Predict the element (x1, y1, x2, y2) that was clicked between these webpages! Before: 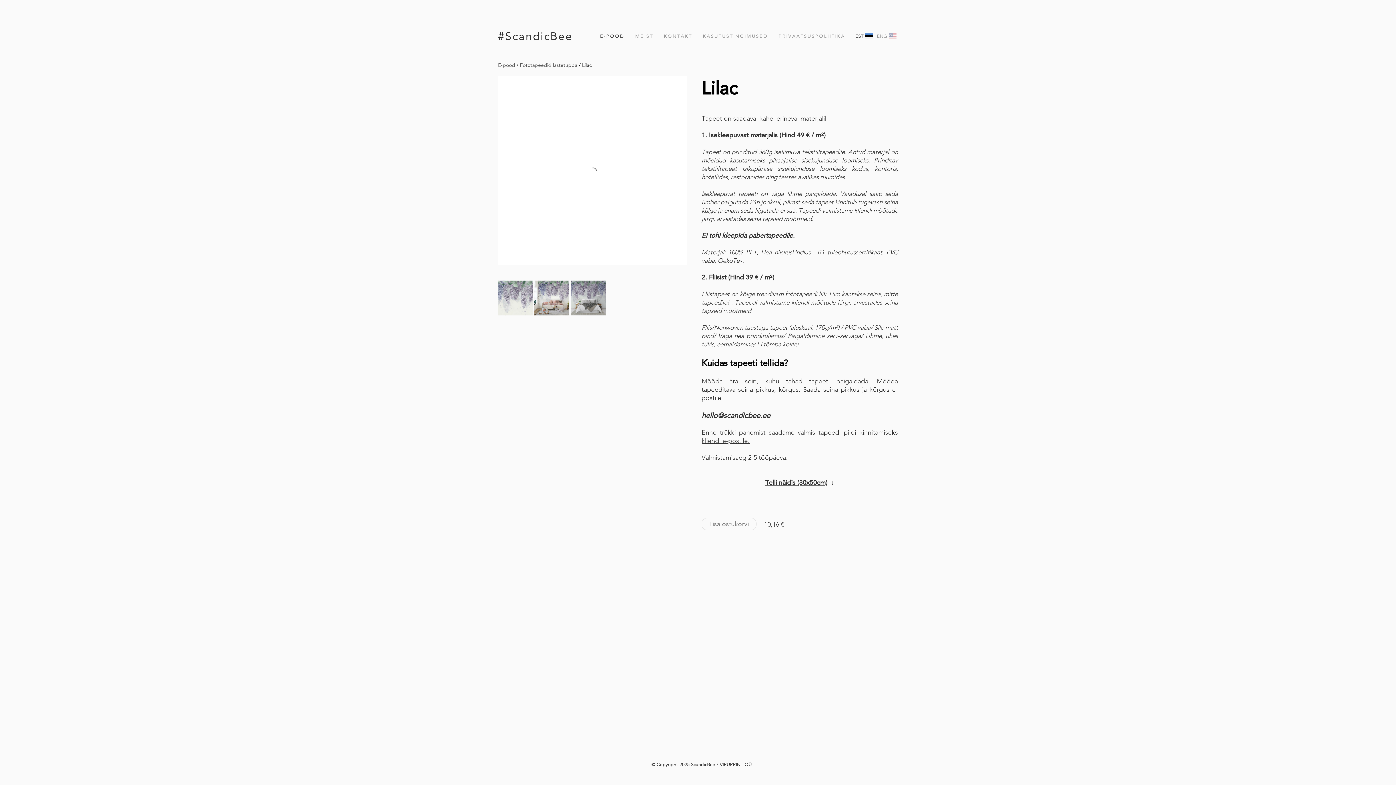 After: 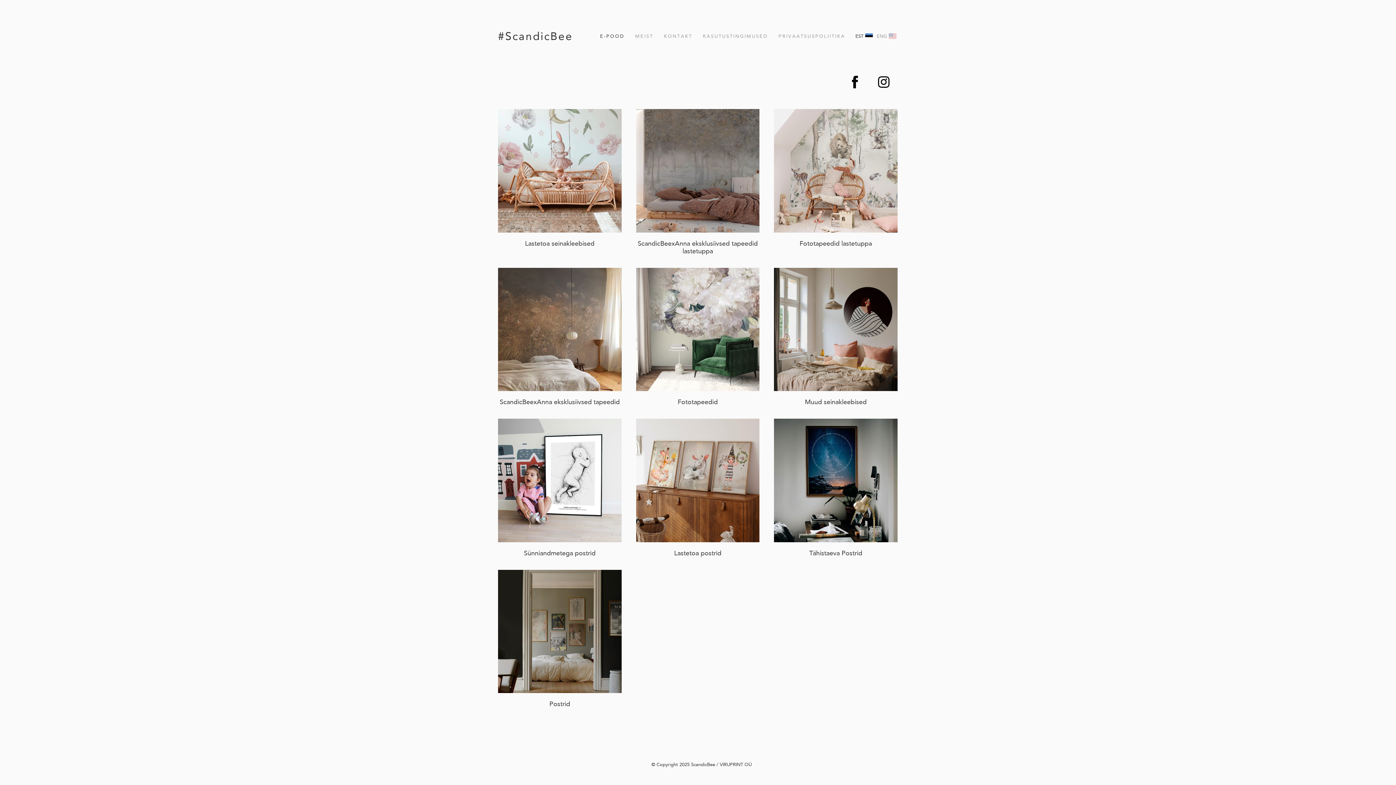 Action: label: E-pood bbox: (498, 61, 515, 68)